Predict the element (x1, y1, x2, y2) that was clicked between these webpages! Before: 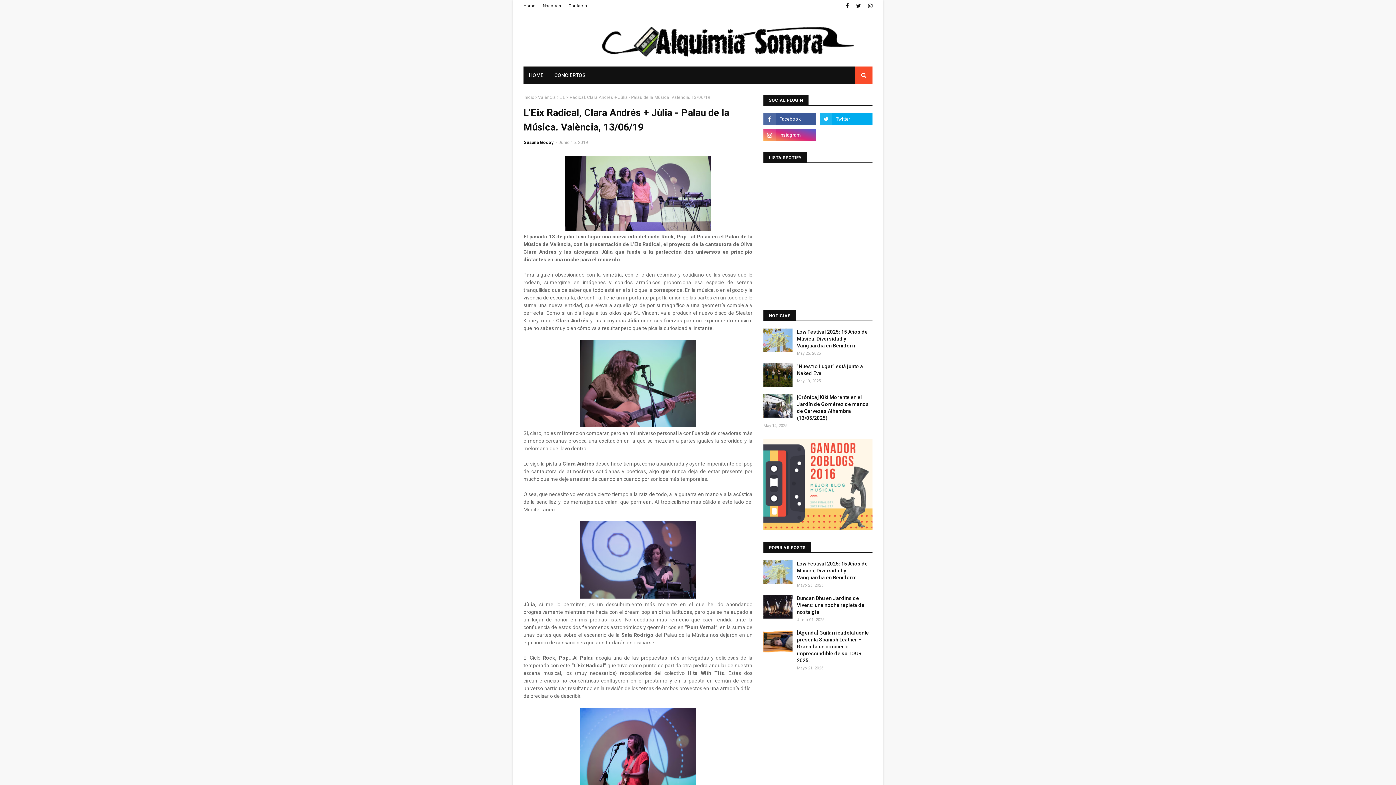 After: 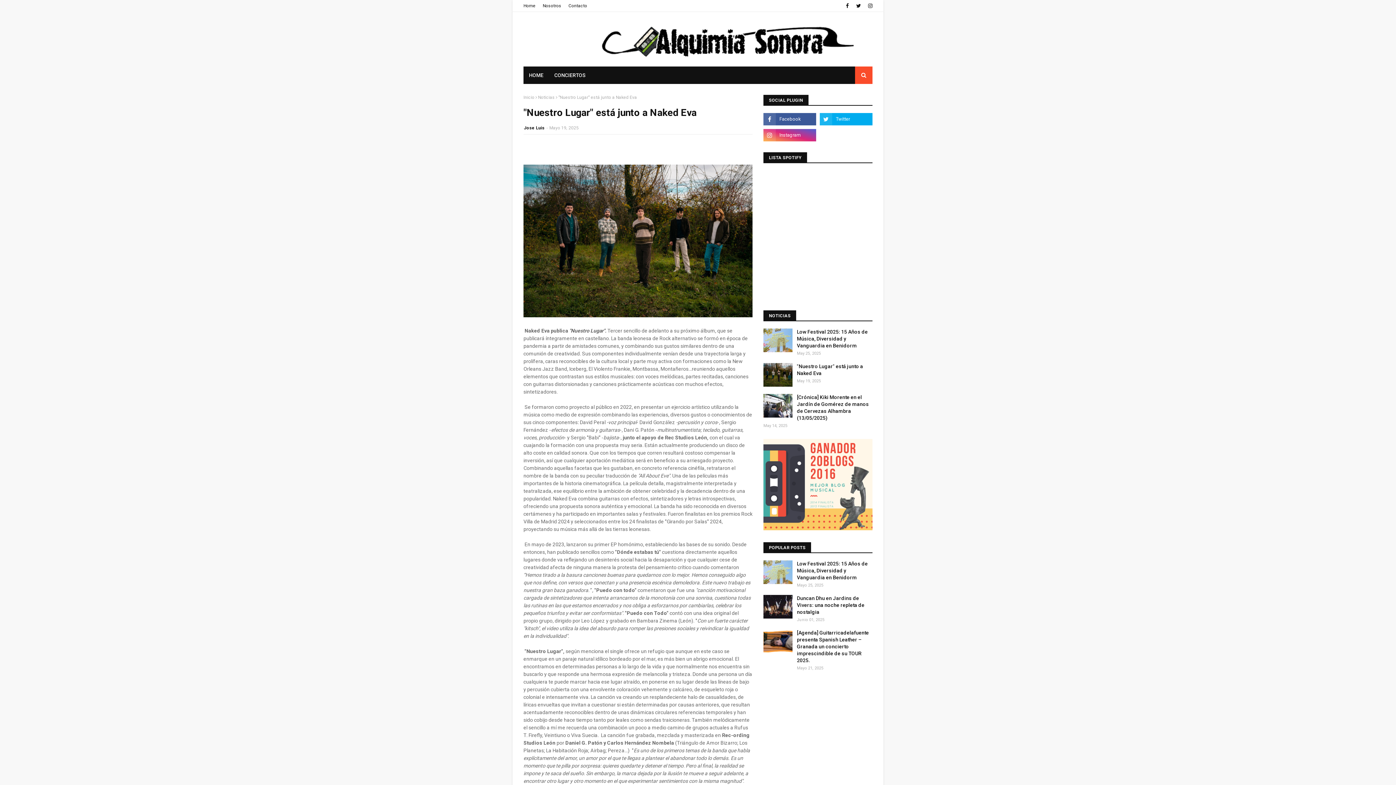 Action: bbox: (763, 363, 792, 386)